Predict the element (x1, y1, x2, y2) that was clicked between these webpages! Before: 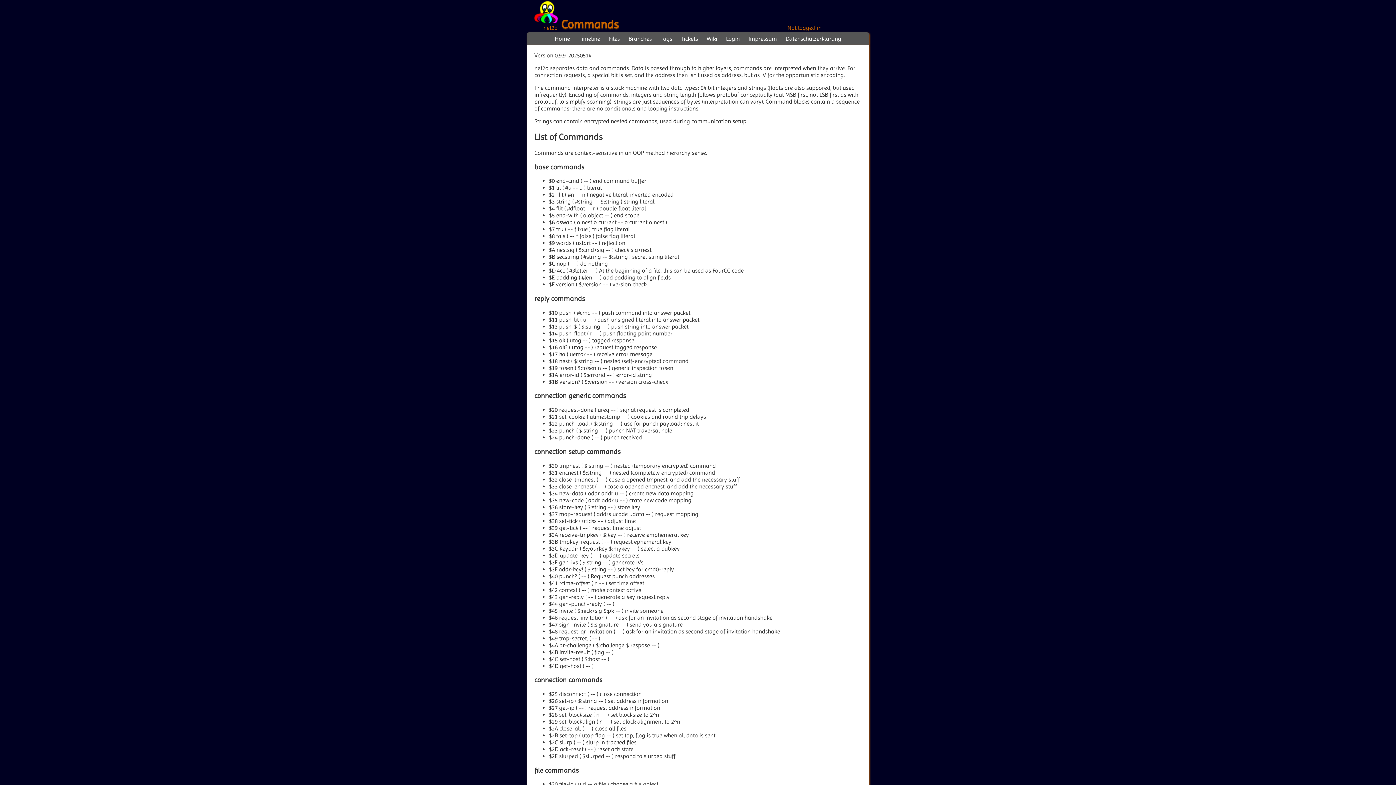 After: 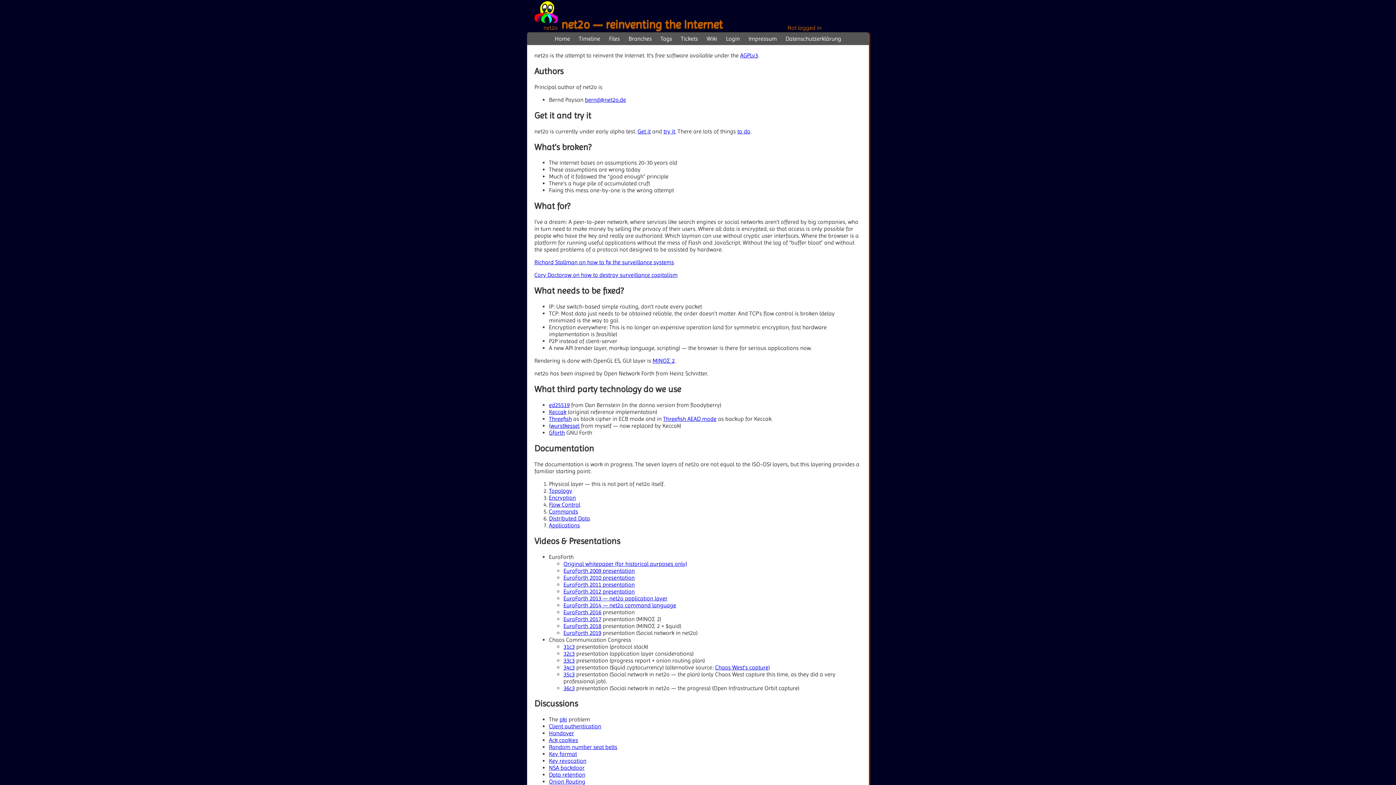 Action: bbox: (551, 34, 573, 43) label: Home